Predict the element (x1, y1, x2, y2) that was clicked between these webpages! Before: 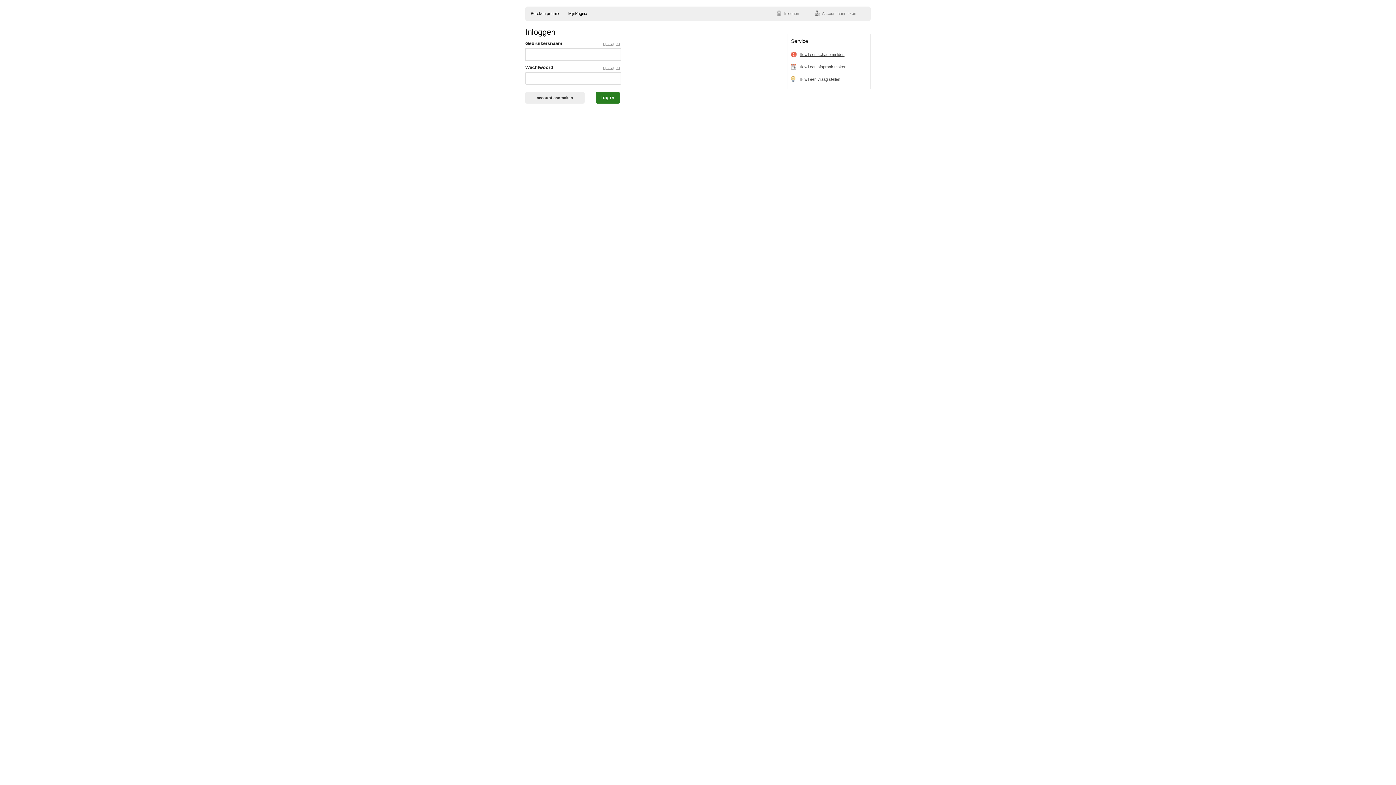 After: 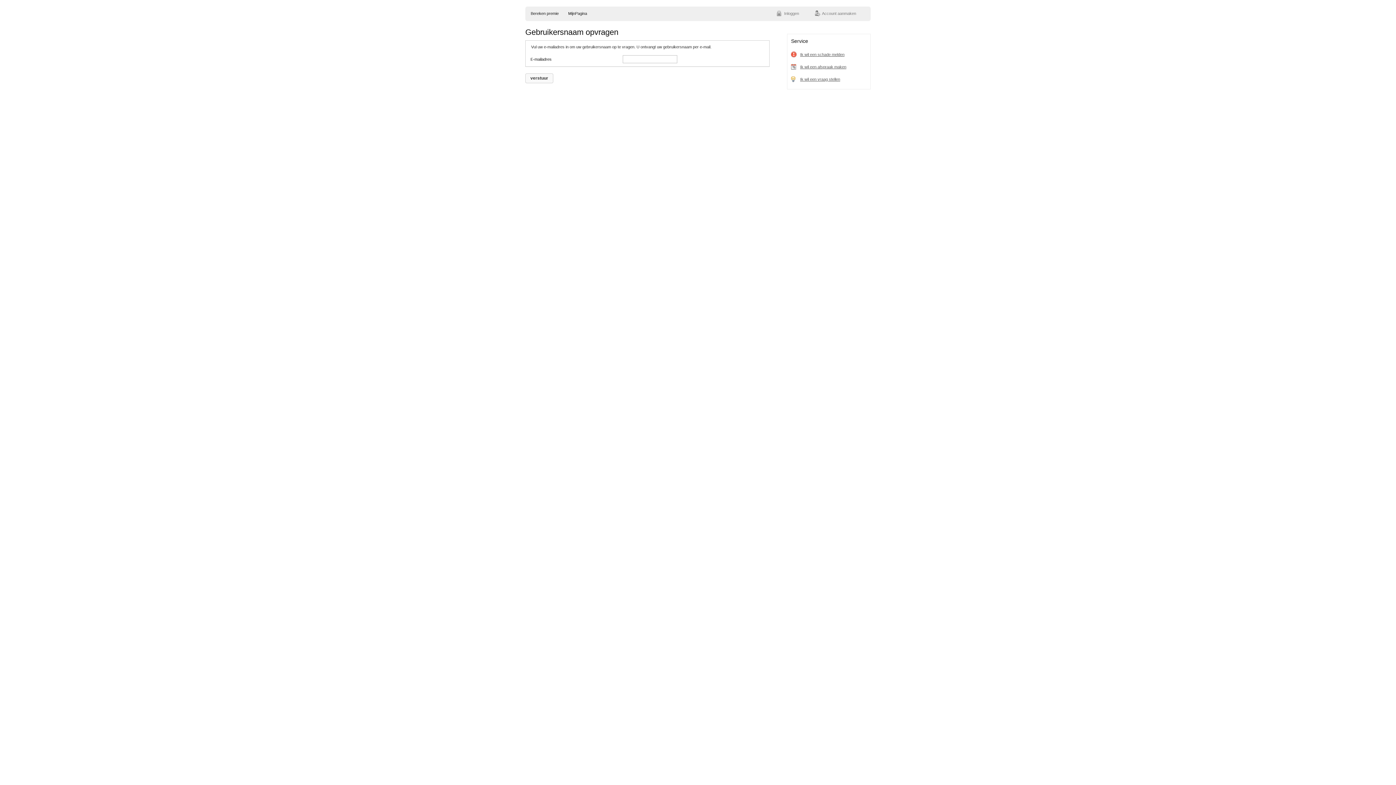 Action: bbox: (603, 40, 620, 46) label: opvragen